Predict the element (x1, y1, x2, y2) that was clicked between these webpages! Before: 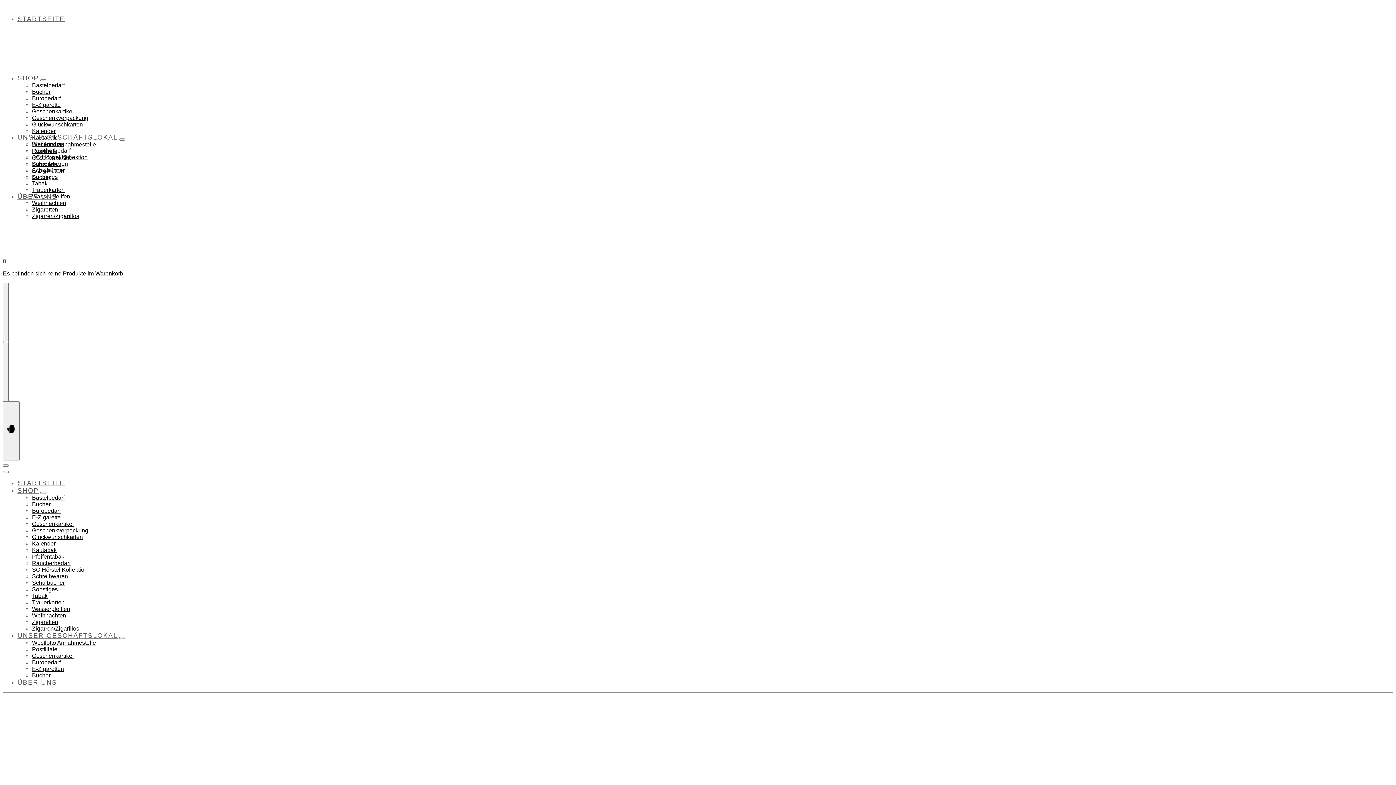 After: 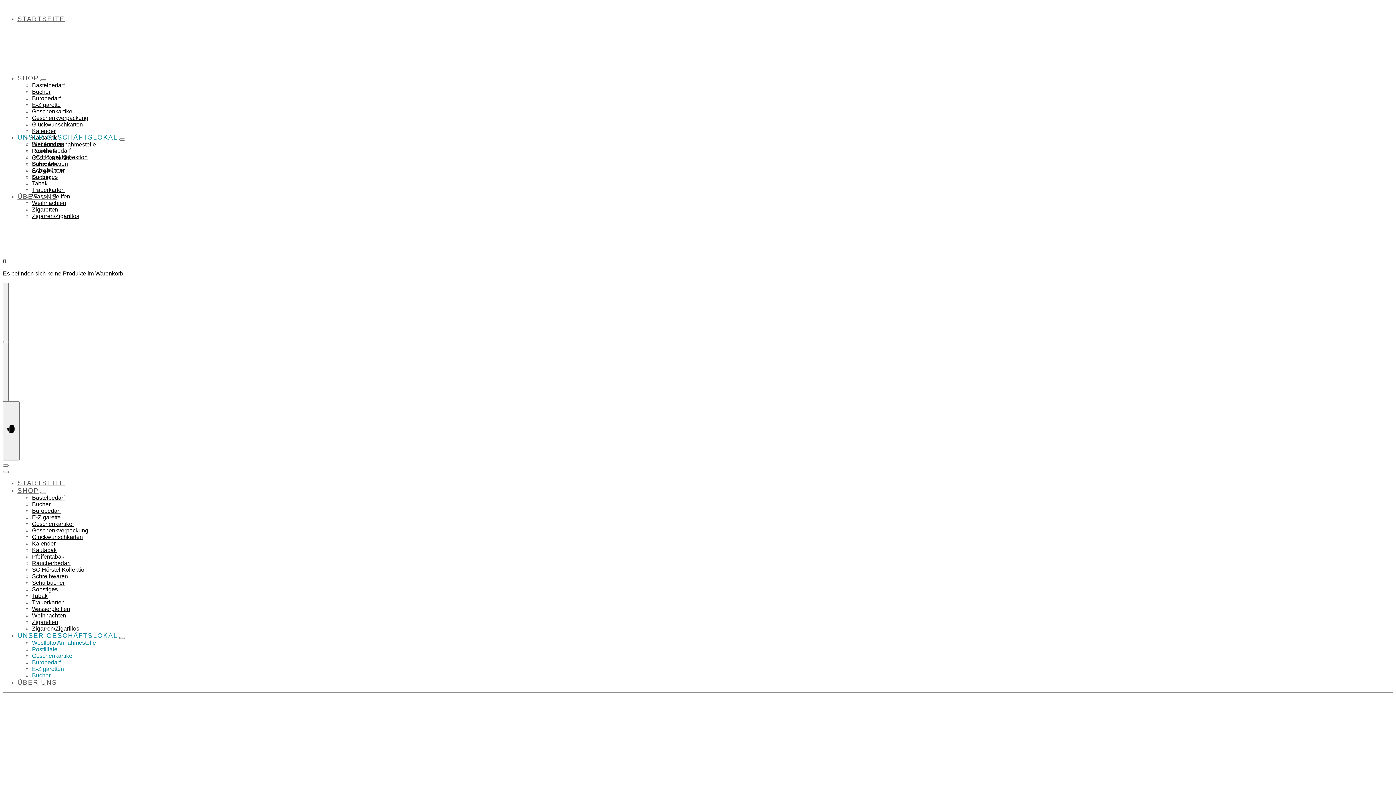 Action: label: UNSER GESCHÄFTSLOKAL bbox: (17, 632, 117, 639)